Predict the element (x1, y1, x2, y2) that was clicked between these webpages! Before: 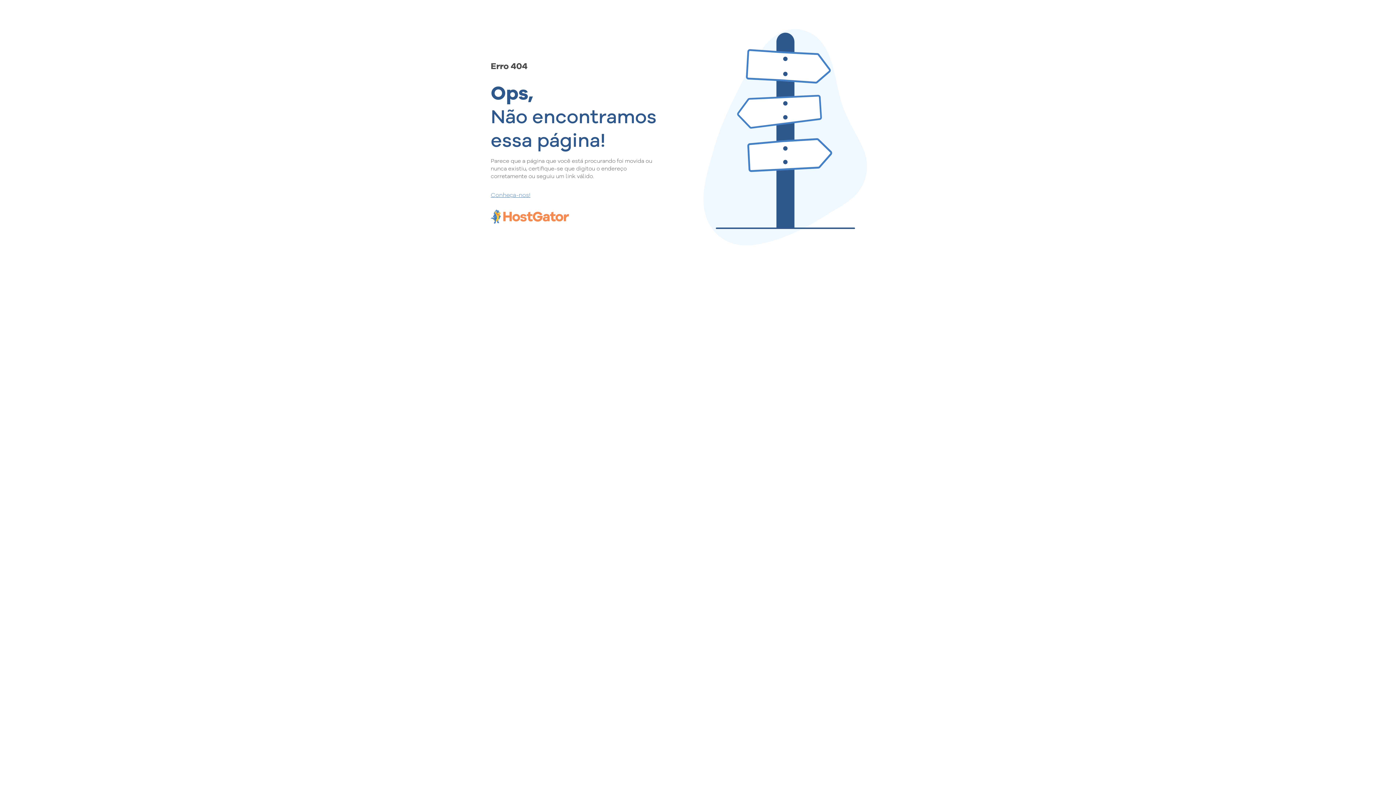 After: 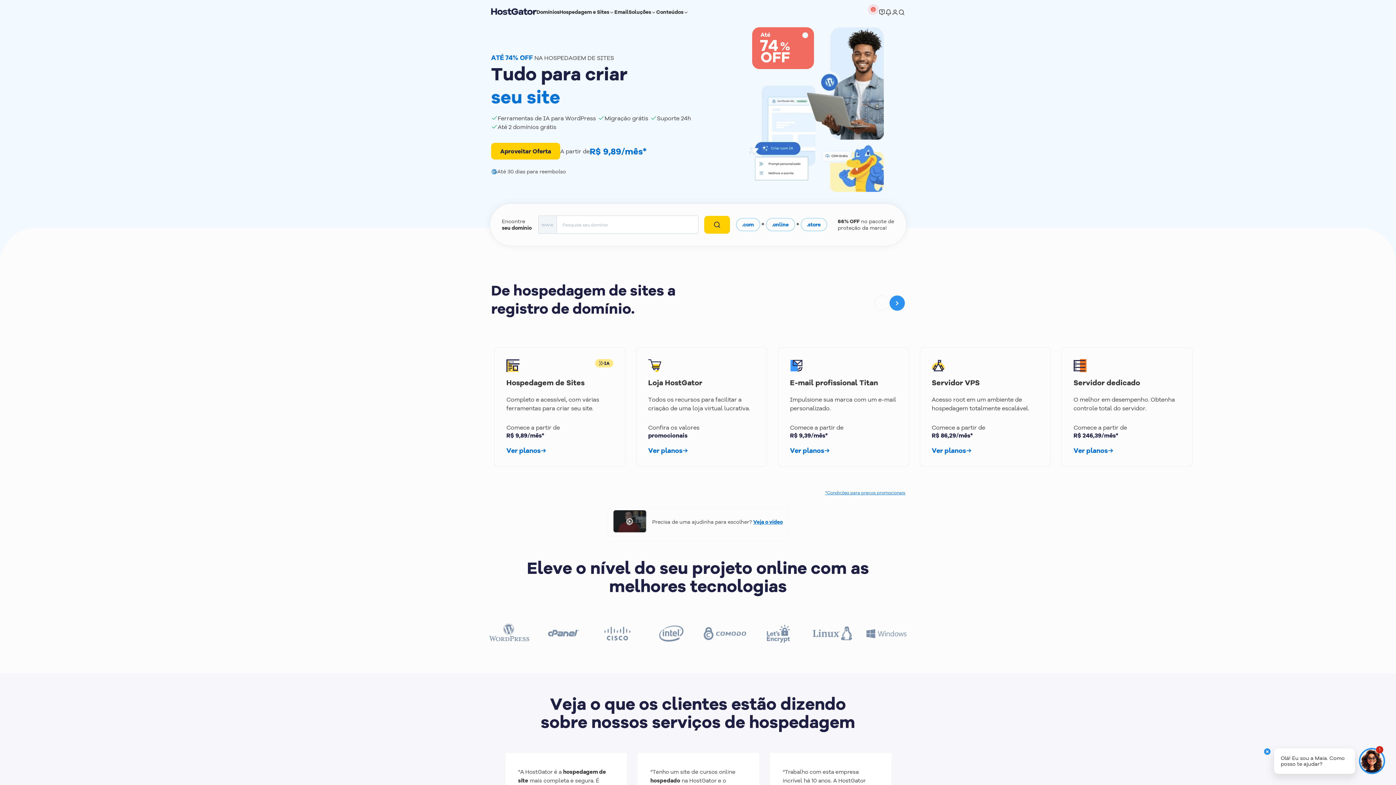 Action: label: Conheça-nos! bbox: (490, 190, 657, 198)